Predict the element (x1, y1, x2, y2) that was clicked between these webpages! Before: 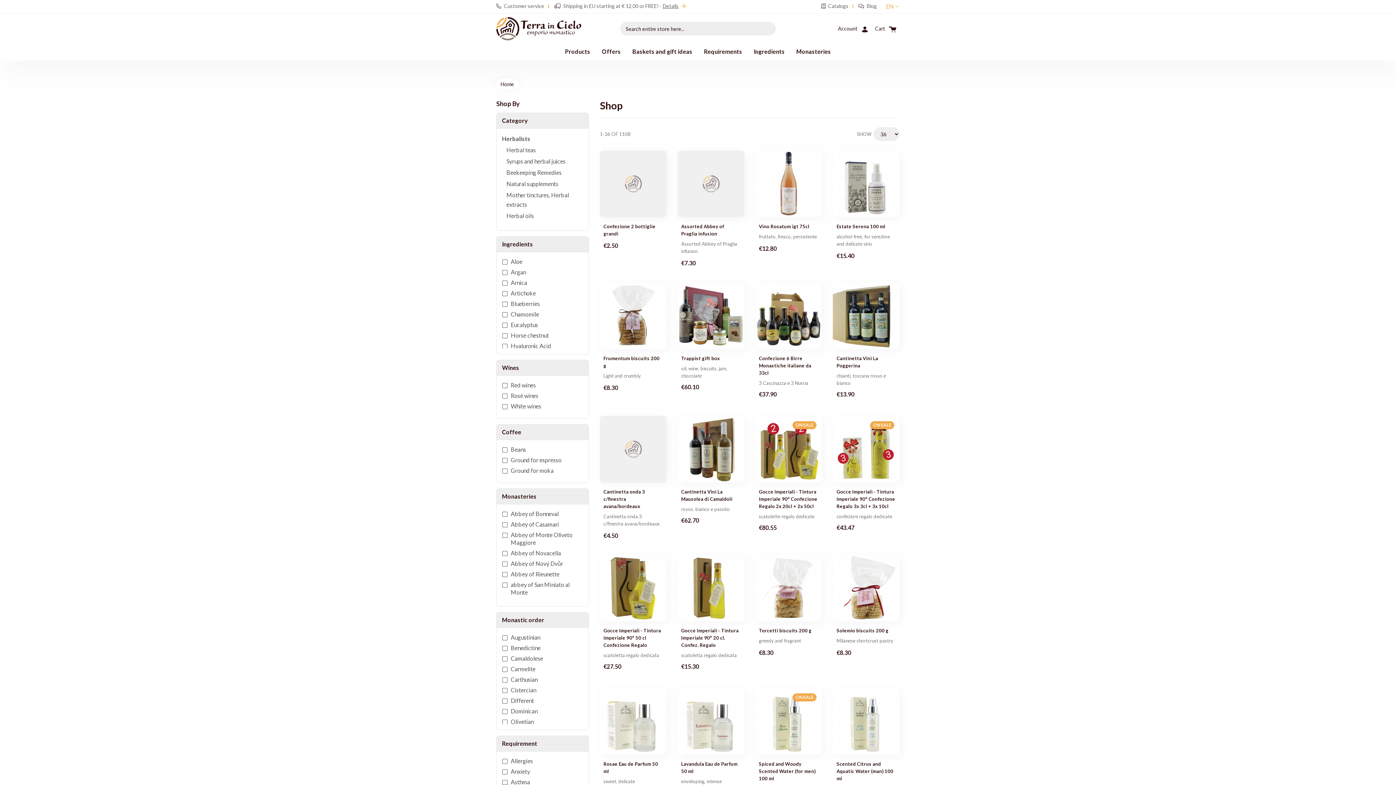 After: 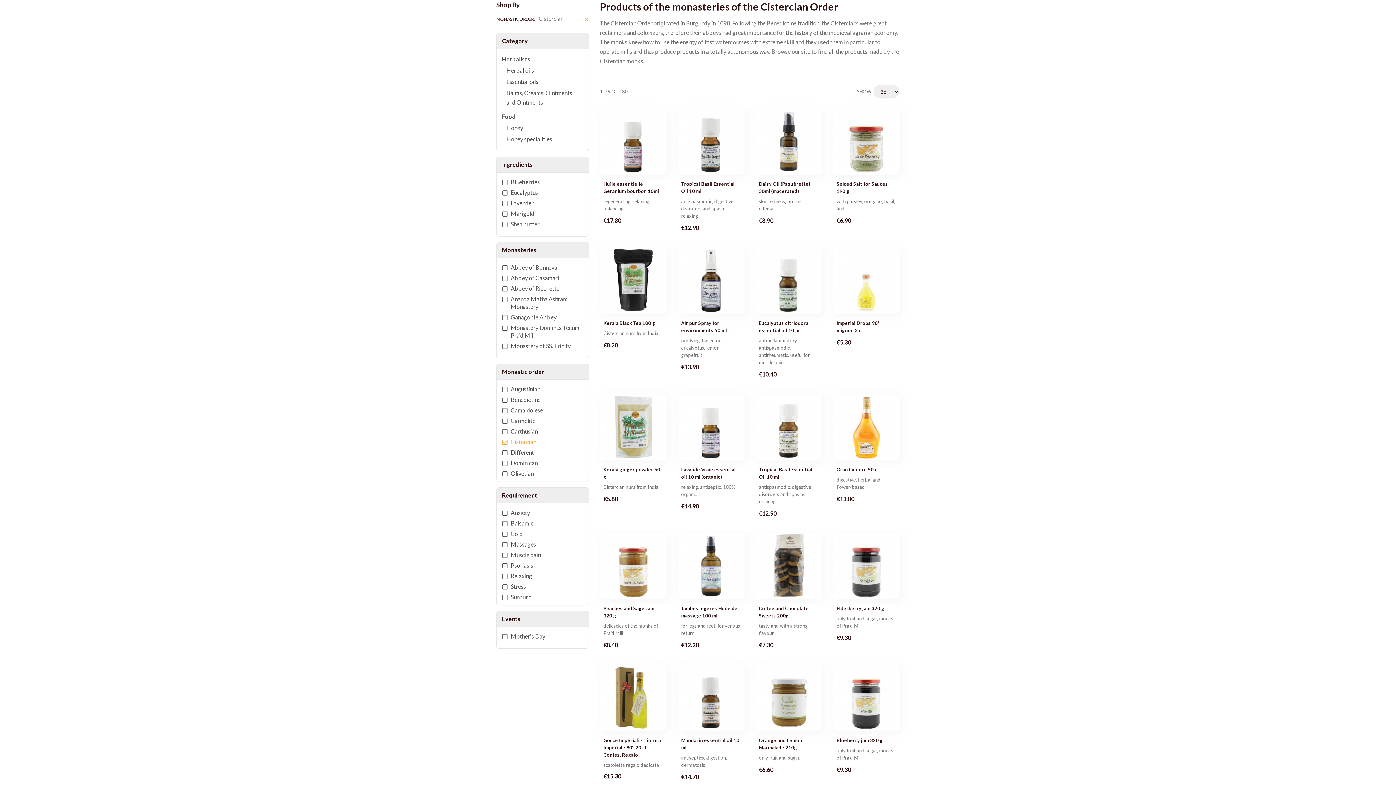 Action: bbox: (502, 686, 538, 694) label: Cistercian